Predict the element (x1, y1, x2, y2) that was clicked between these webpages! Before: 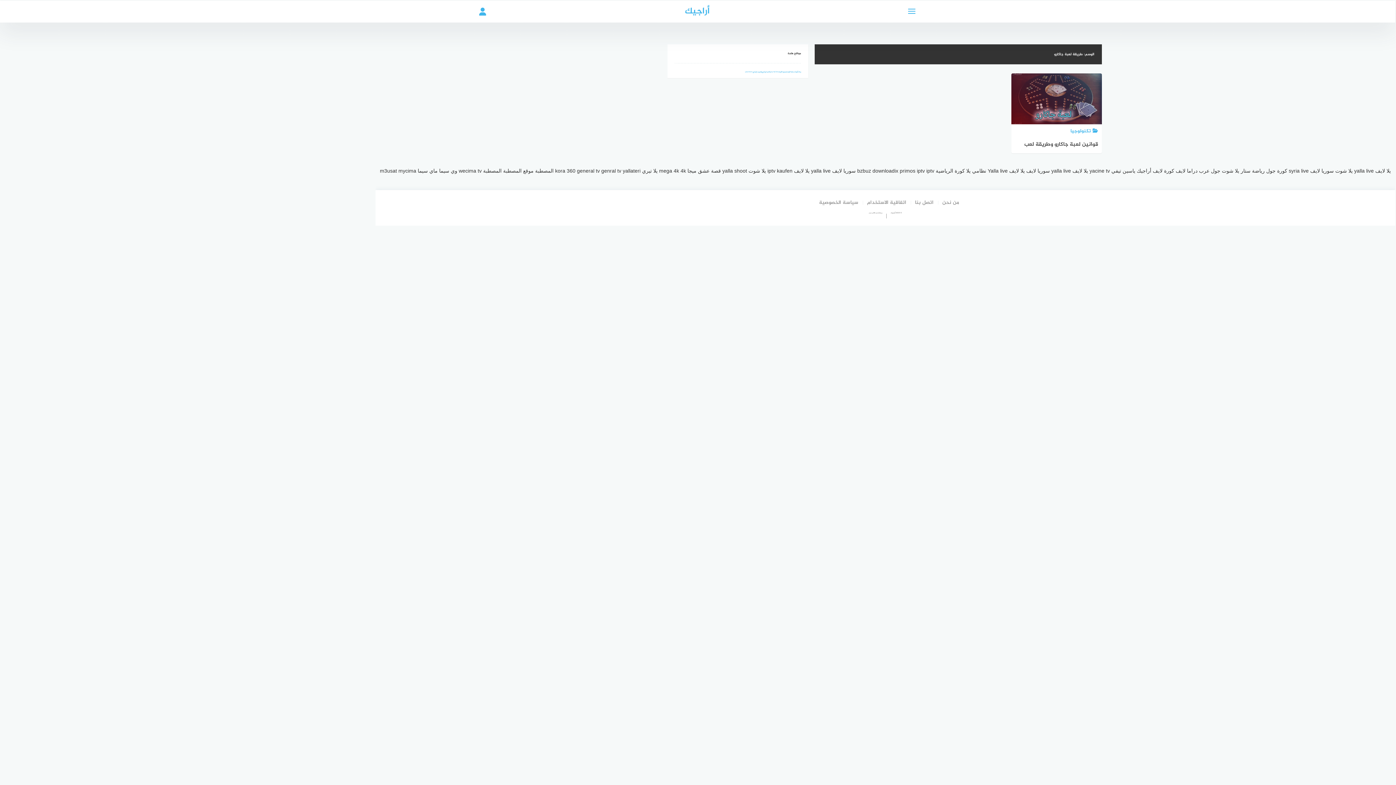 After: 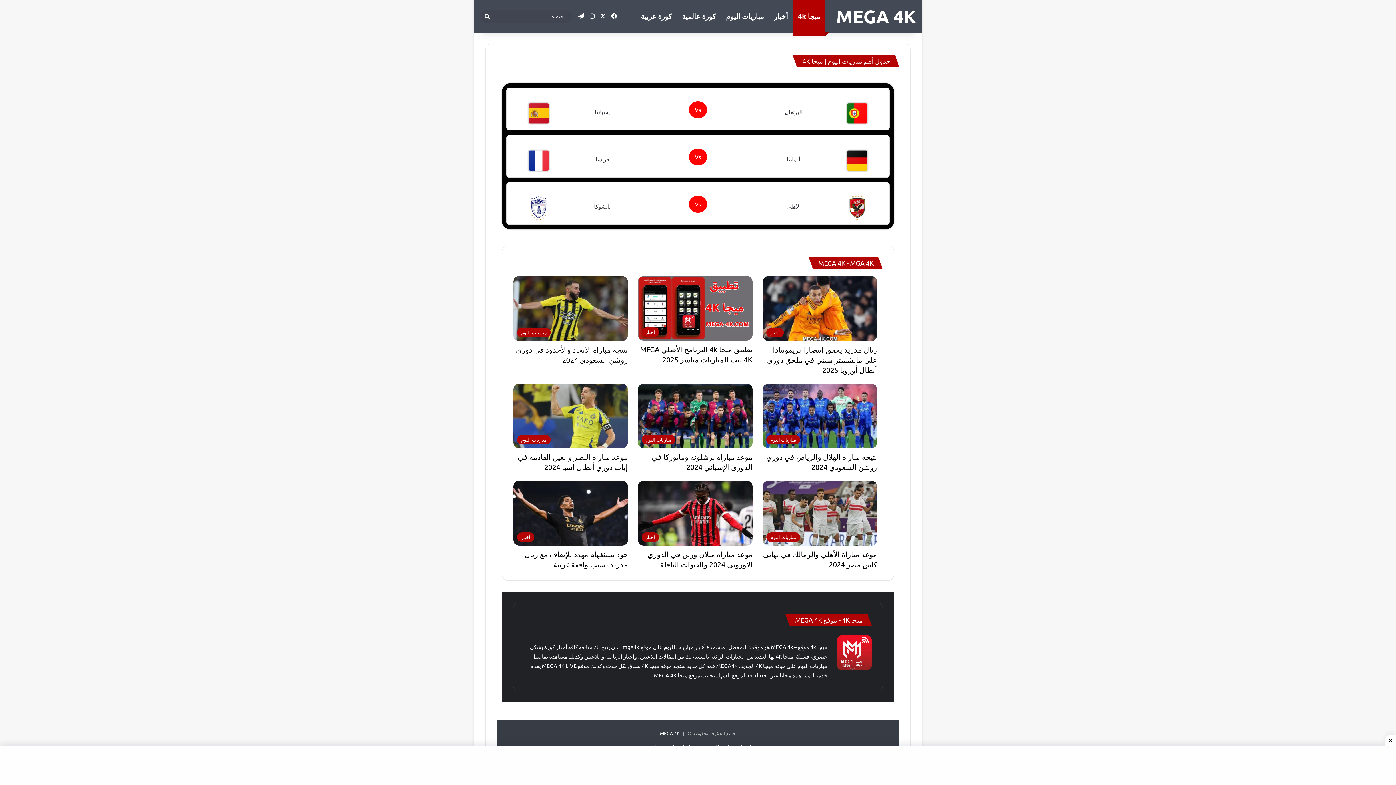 Action: bbox: (680, 166, 697, 175) label: ميجا 4k